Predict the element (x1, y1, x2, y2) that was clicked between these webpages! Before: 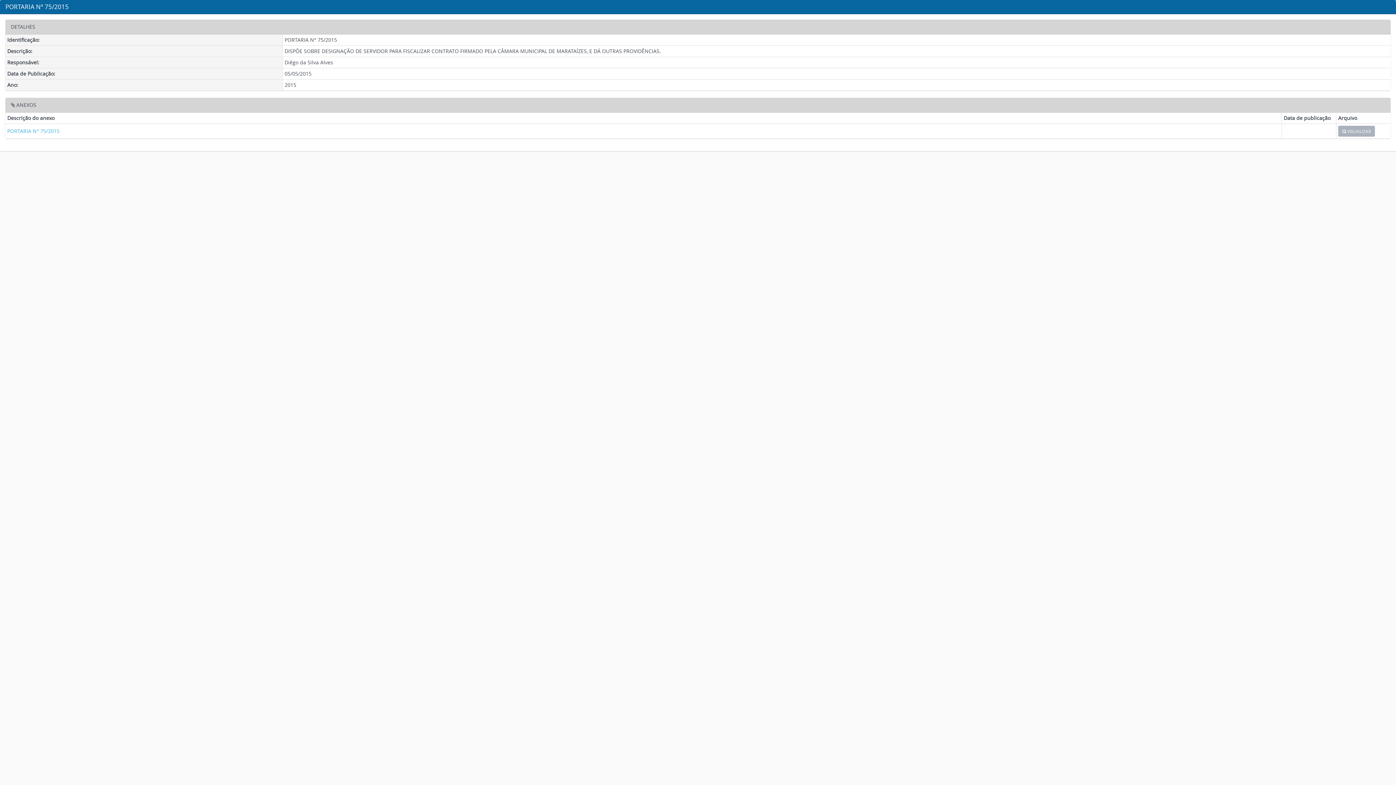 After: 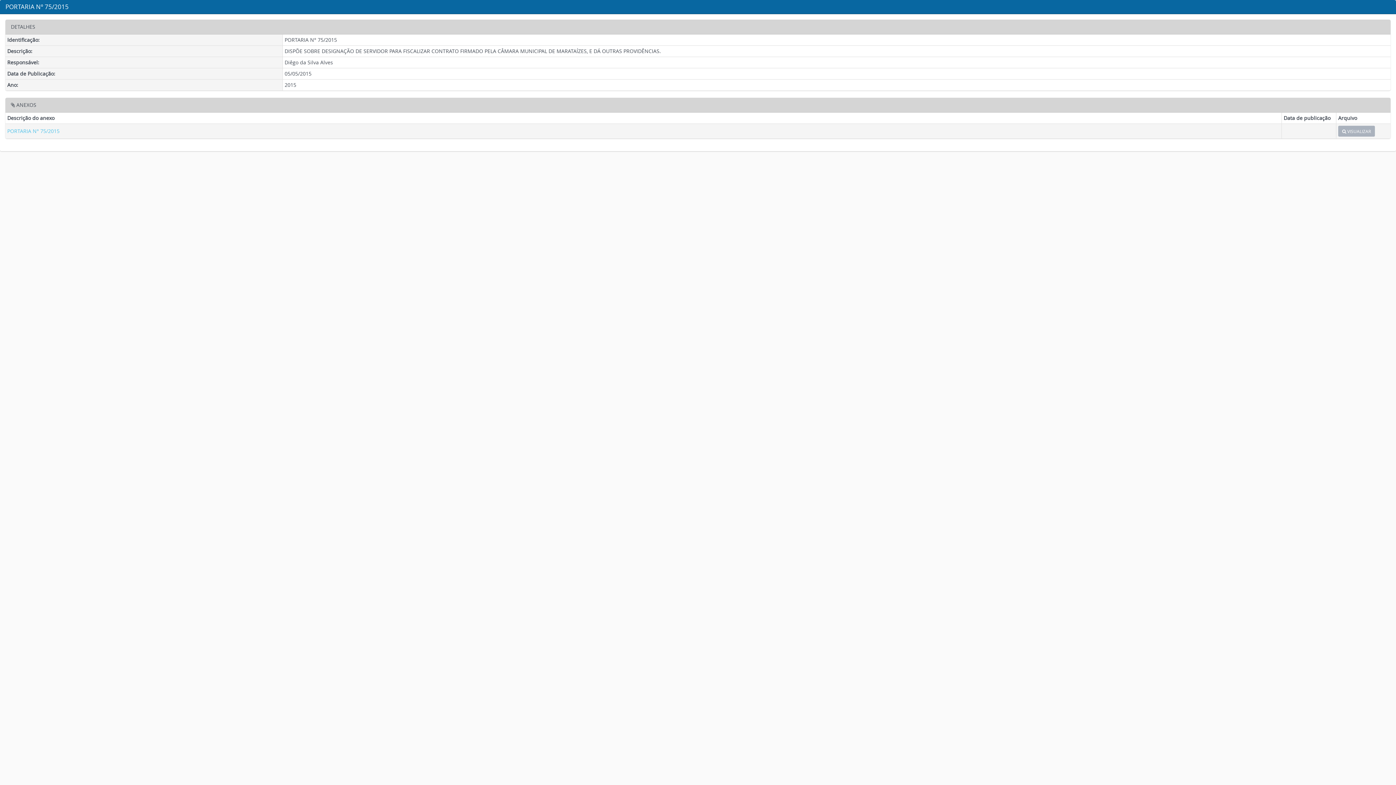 Action: label: PORTARIA N° 75/2015 bbox: (7, 127, 59, 134)